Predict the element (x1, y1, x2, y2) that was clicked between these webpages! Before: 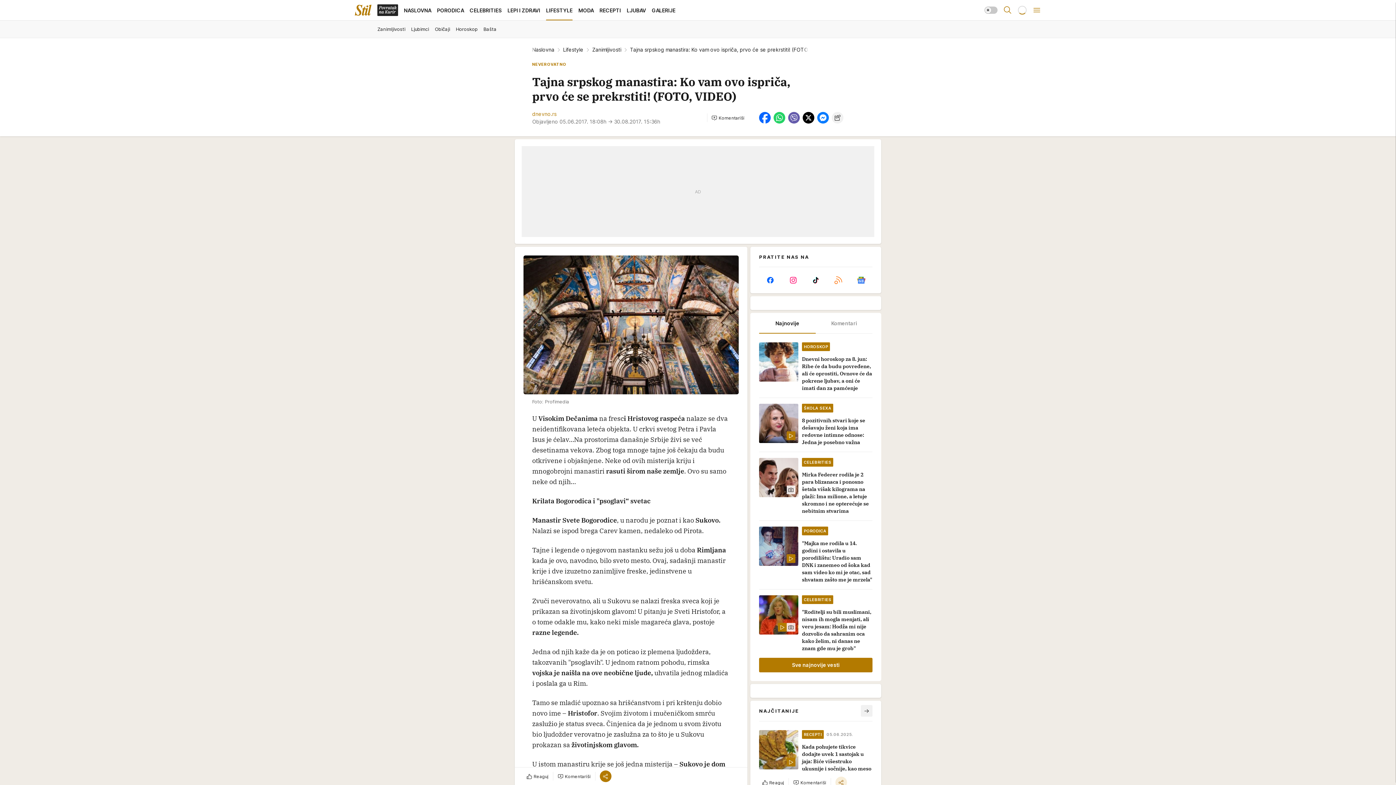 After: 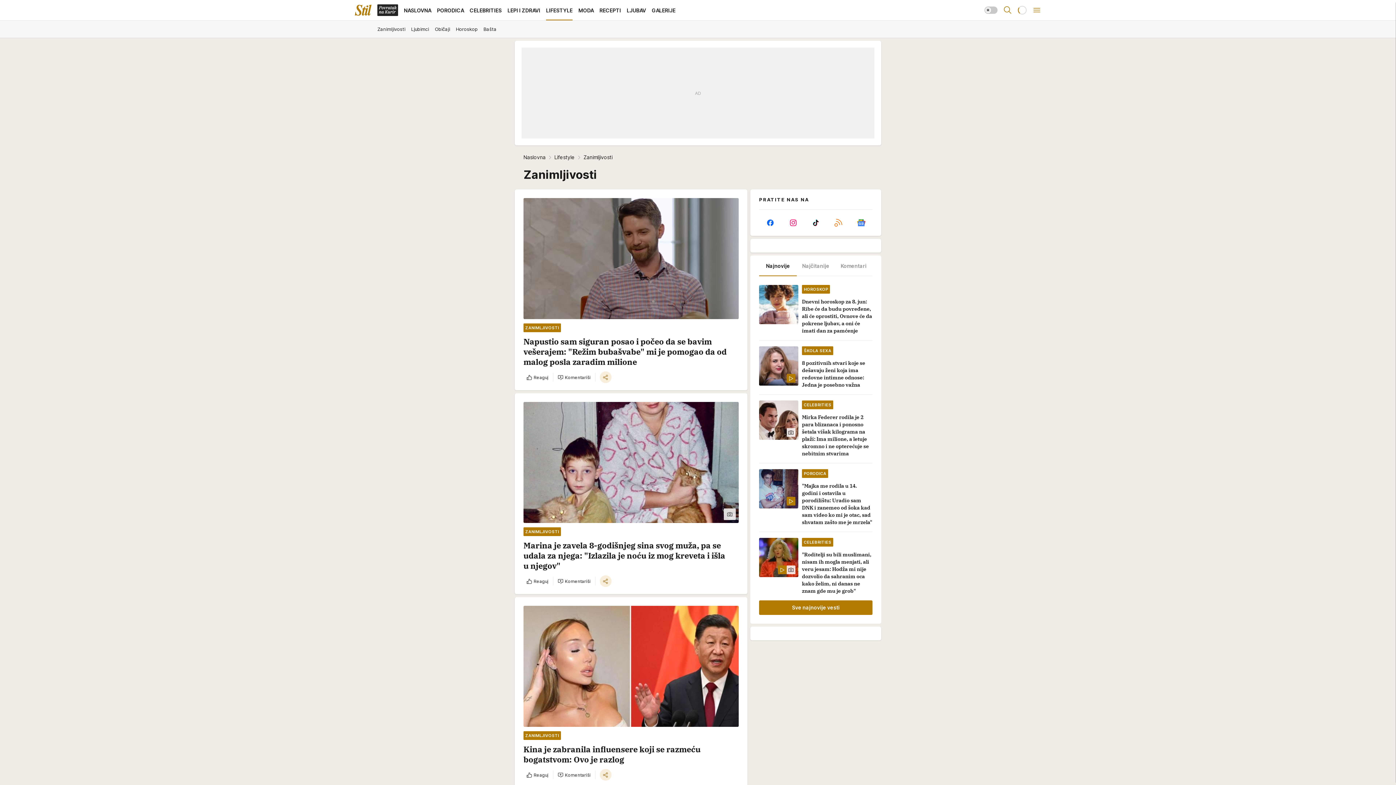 Action: bbox: (377, 22, 405, 35) label: Zanimljivosti